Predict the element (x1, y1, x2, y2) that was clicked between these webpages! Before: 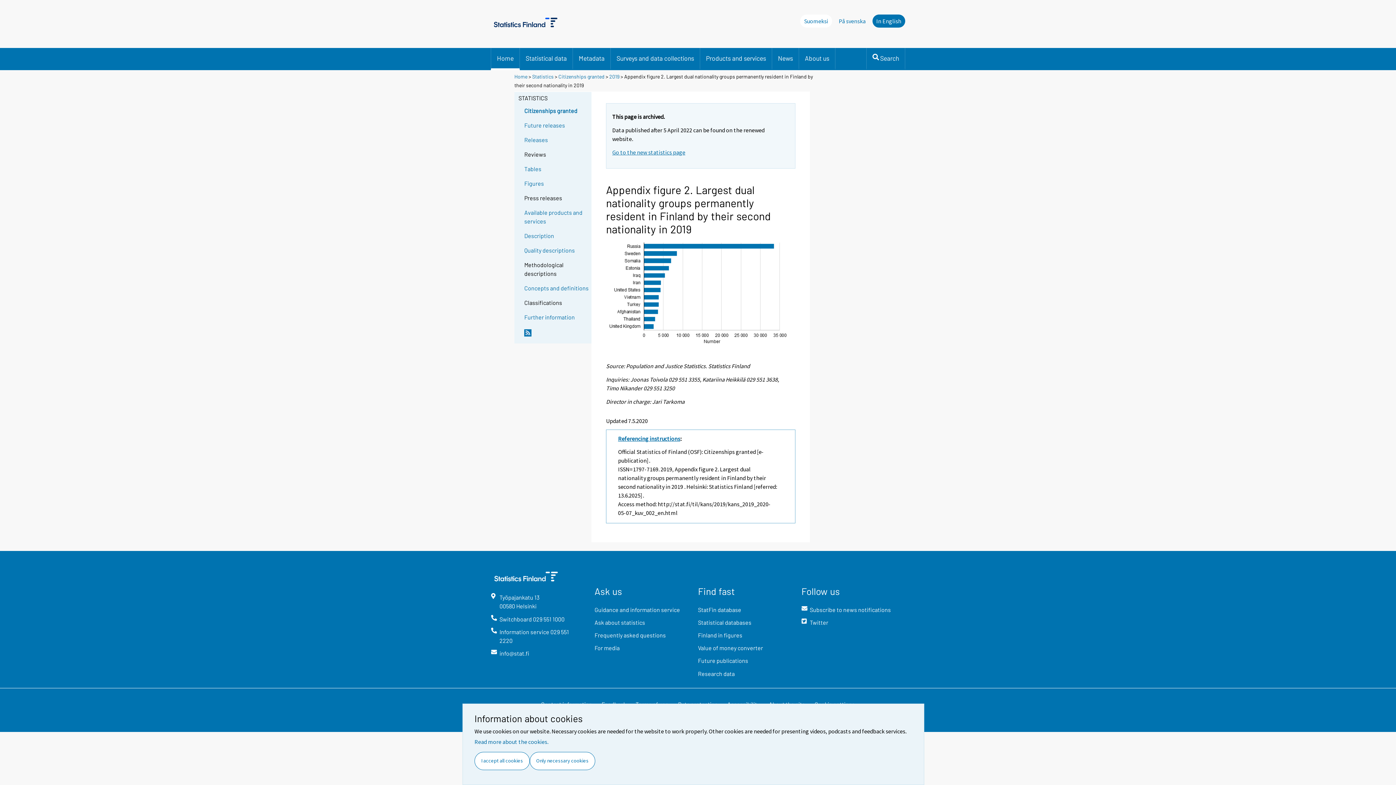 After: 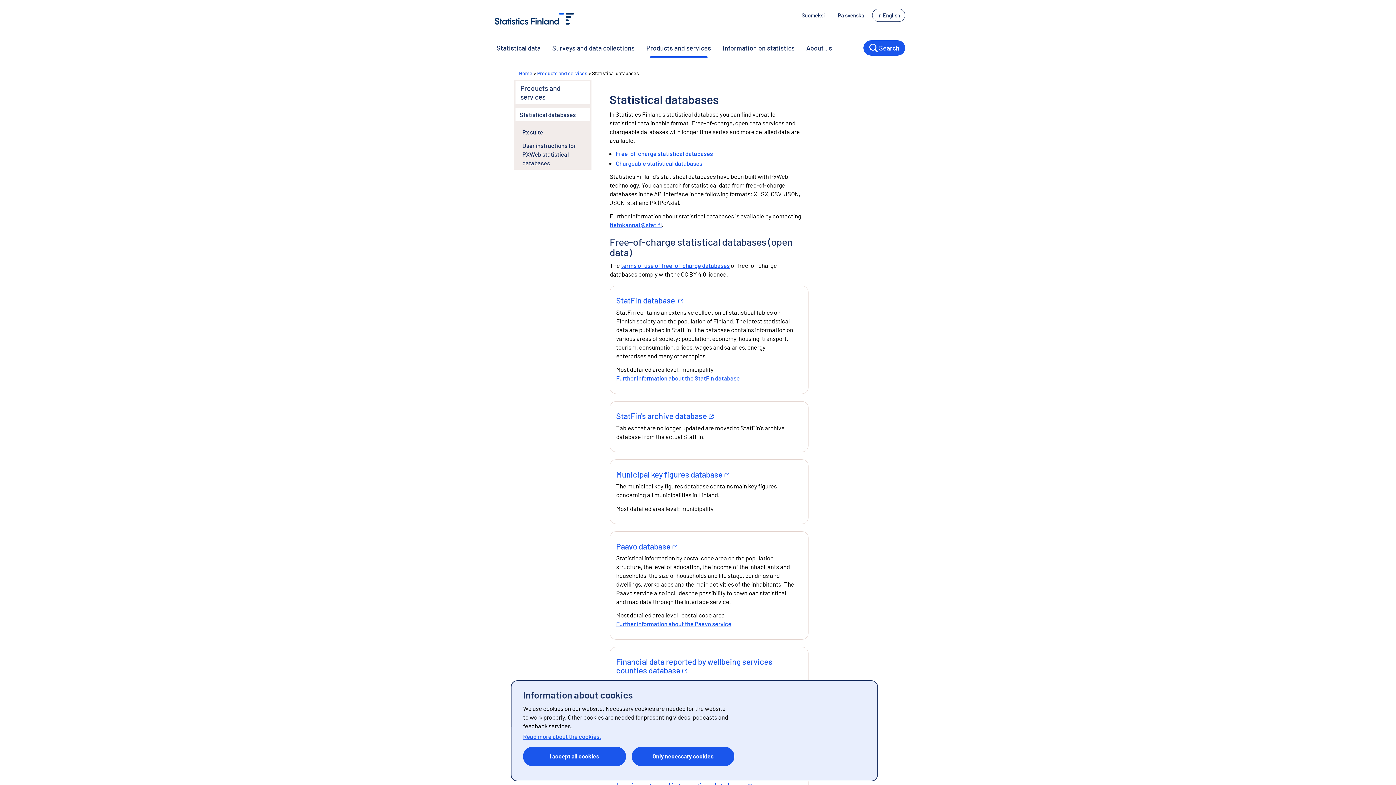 Action: bbox: (698, 618, 790, 631) label: Statistical databases